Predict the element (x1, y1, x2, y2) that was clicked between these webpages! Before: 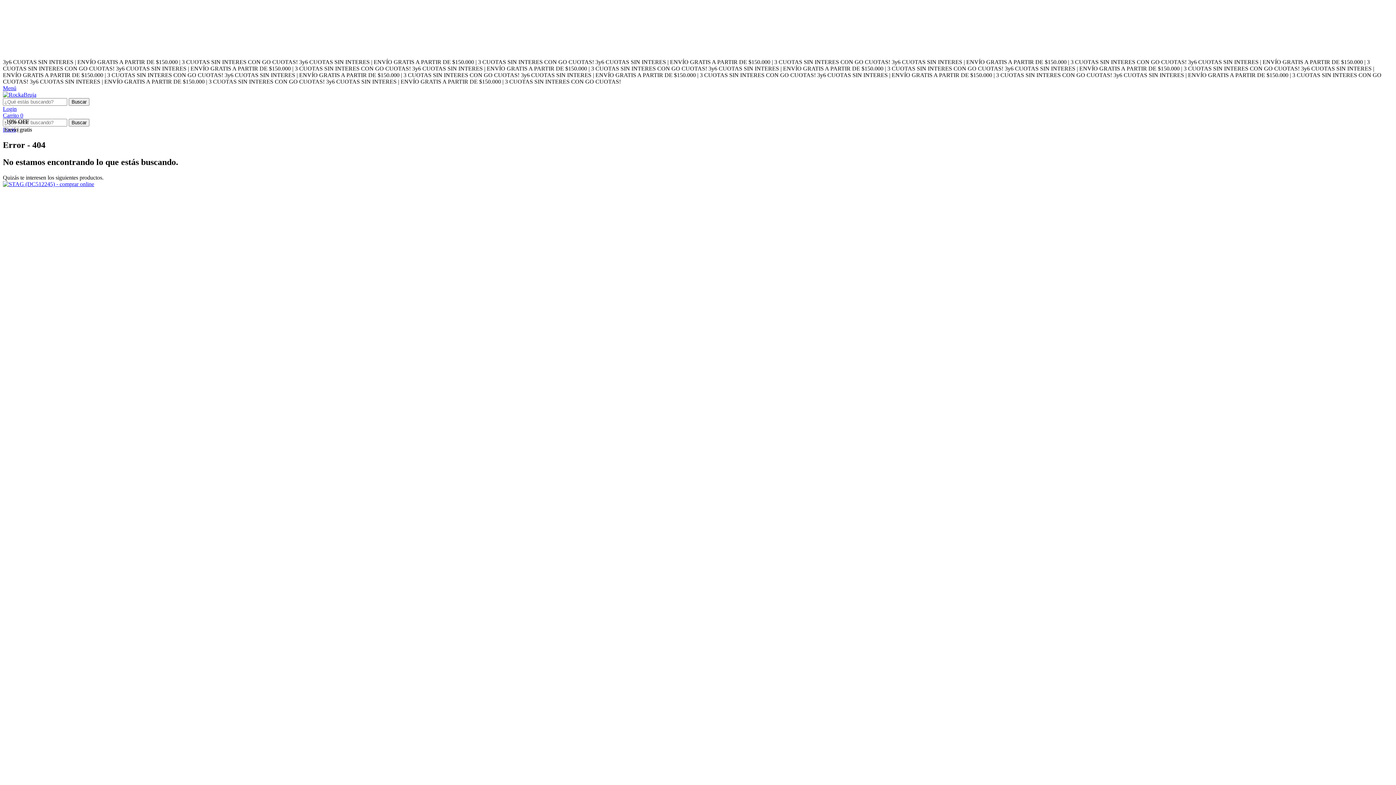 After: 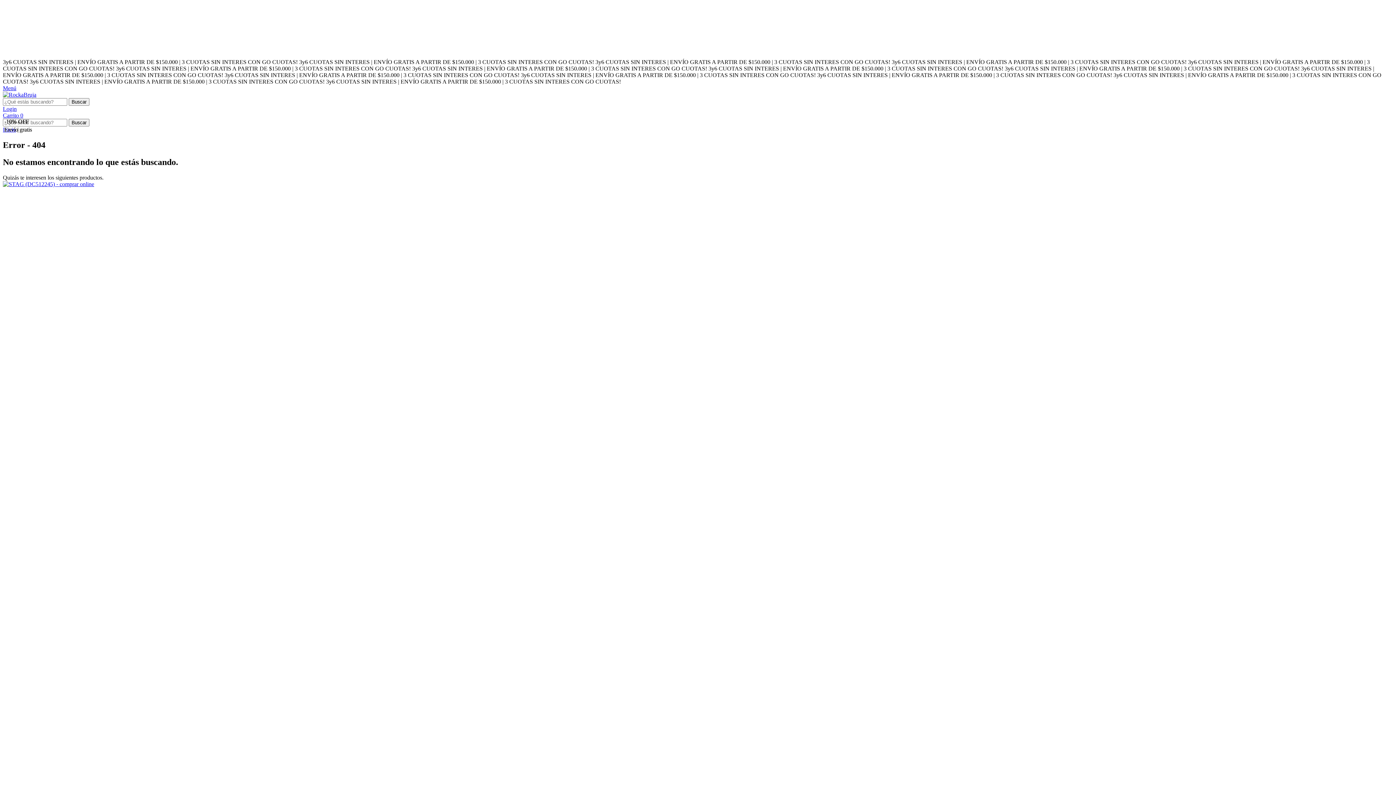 Action: bbox: (2, 112, 23, 118) label: Carrito 0